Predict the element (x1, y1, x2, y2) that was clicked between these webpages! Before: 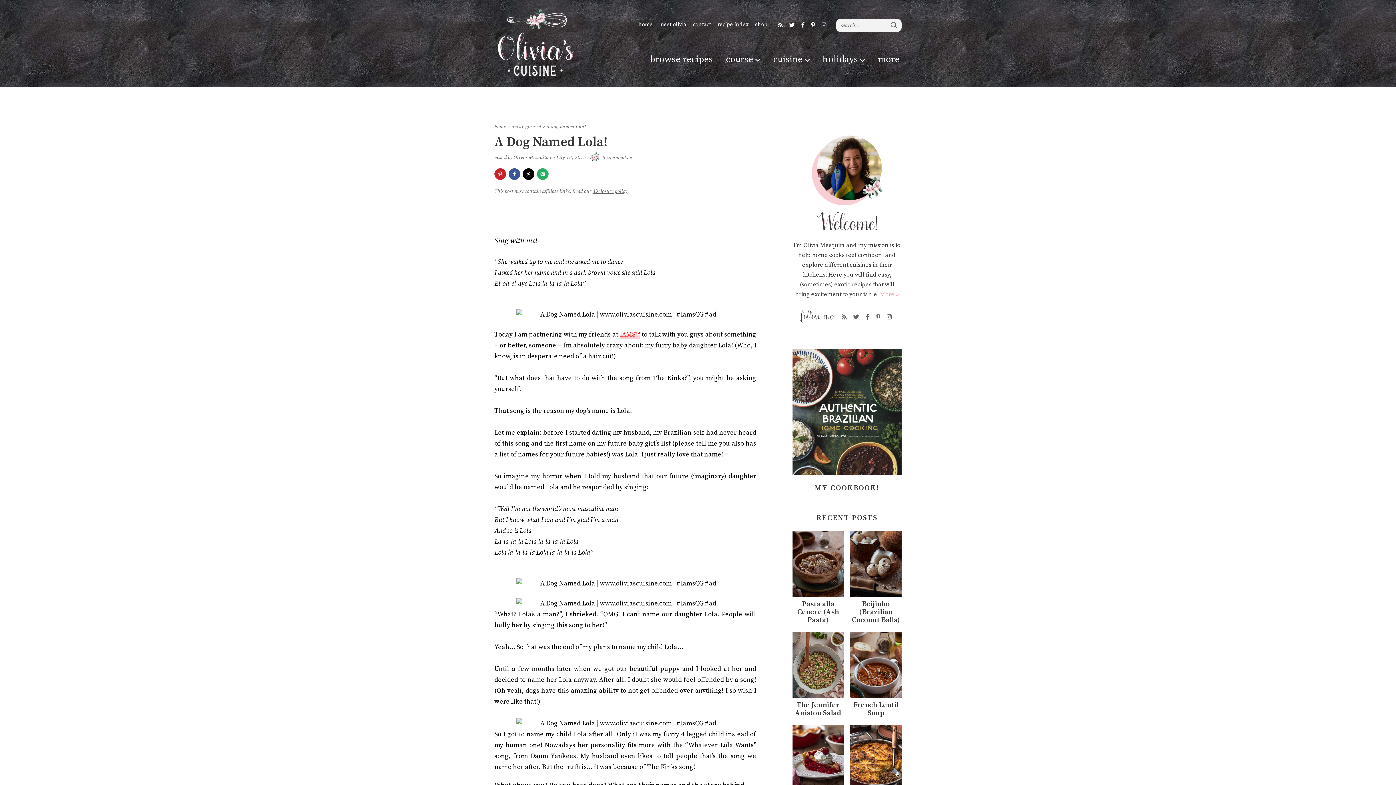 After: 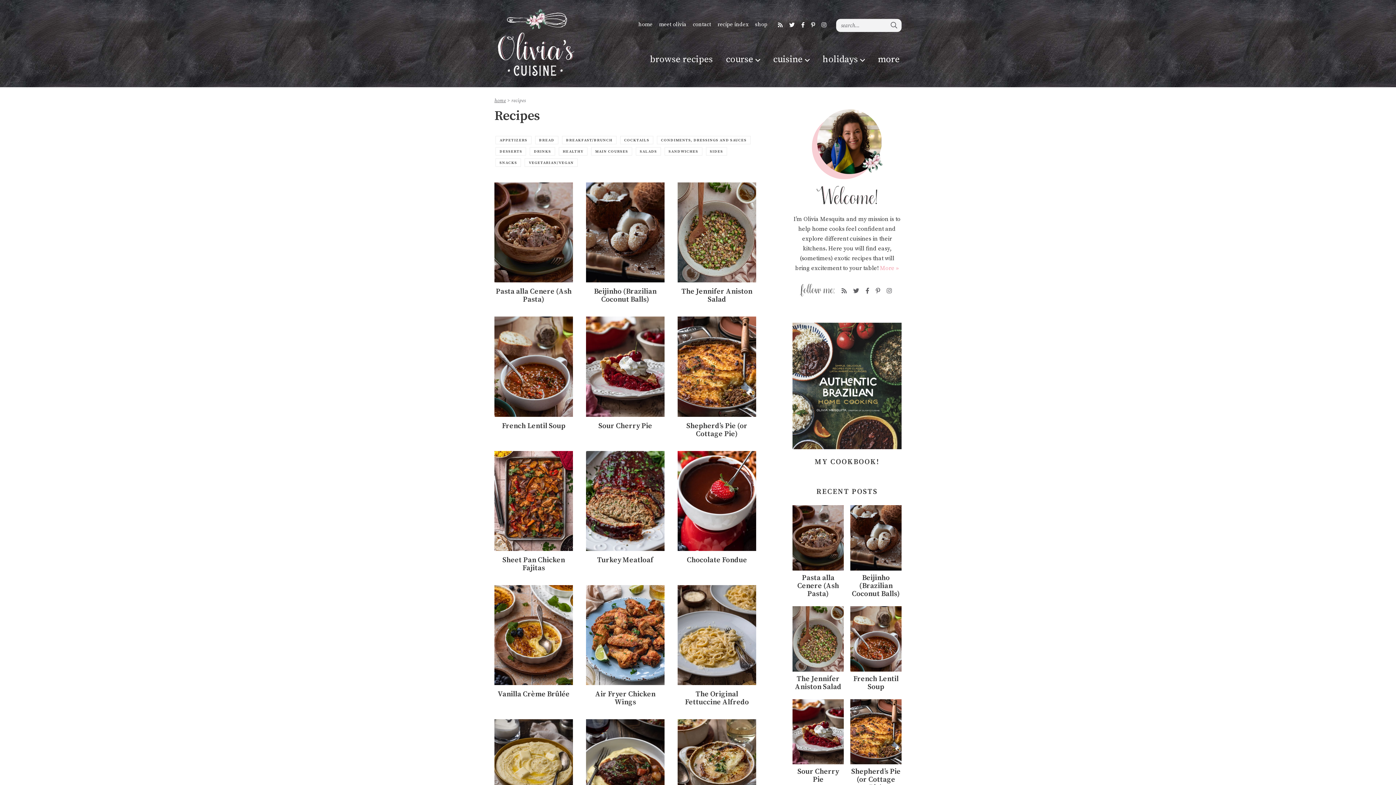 Action: bbox: (720, 52, 765, 67) label: course